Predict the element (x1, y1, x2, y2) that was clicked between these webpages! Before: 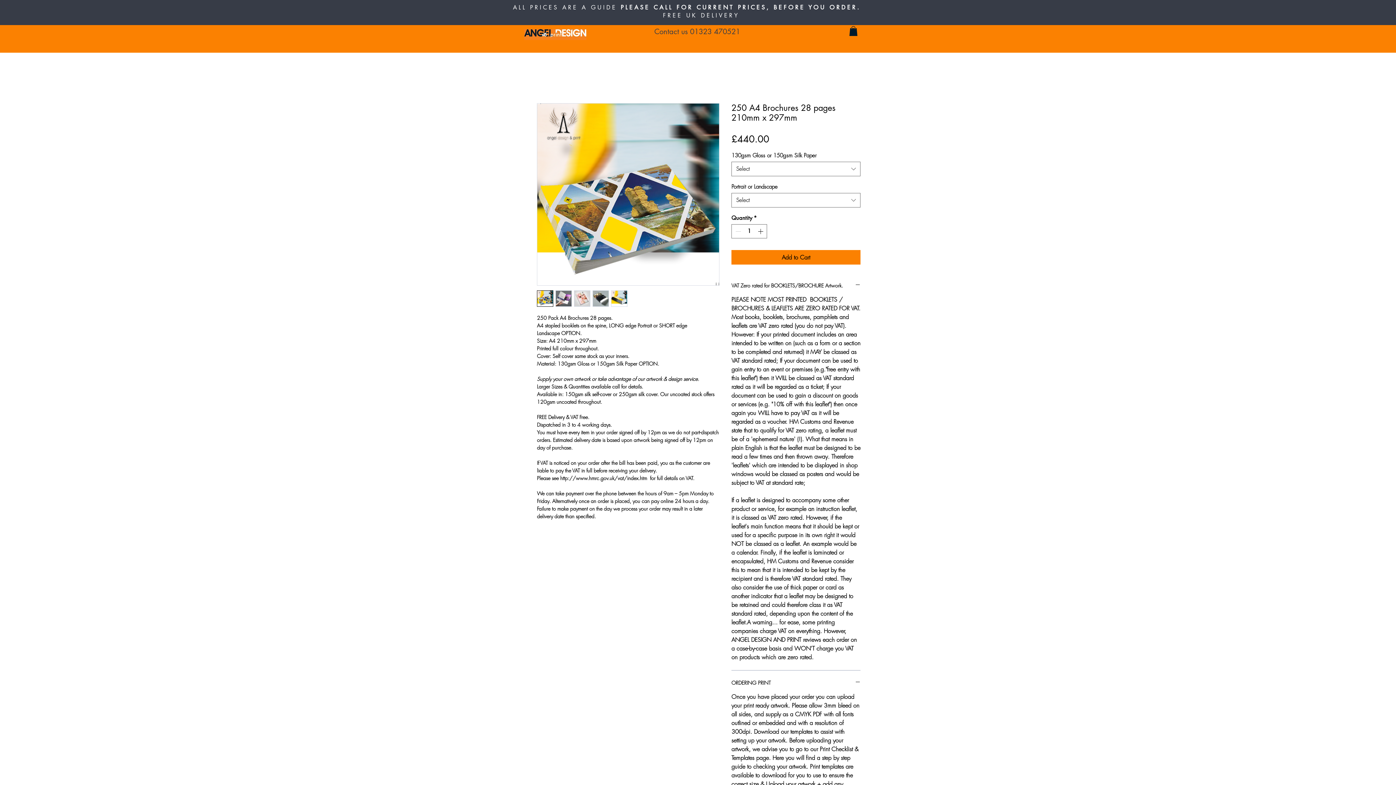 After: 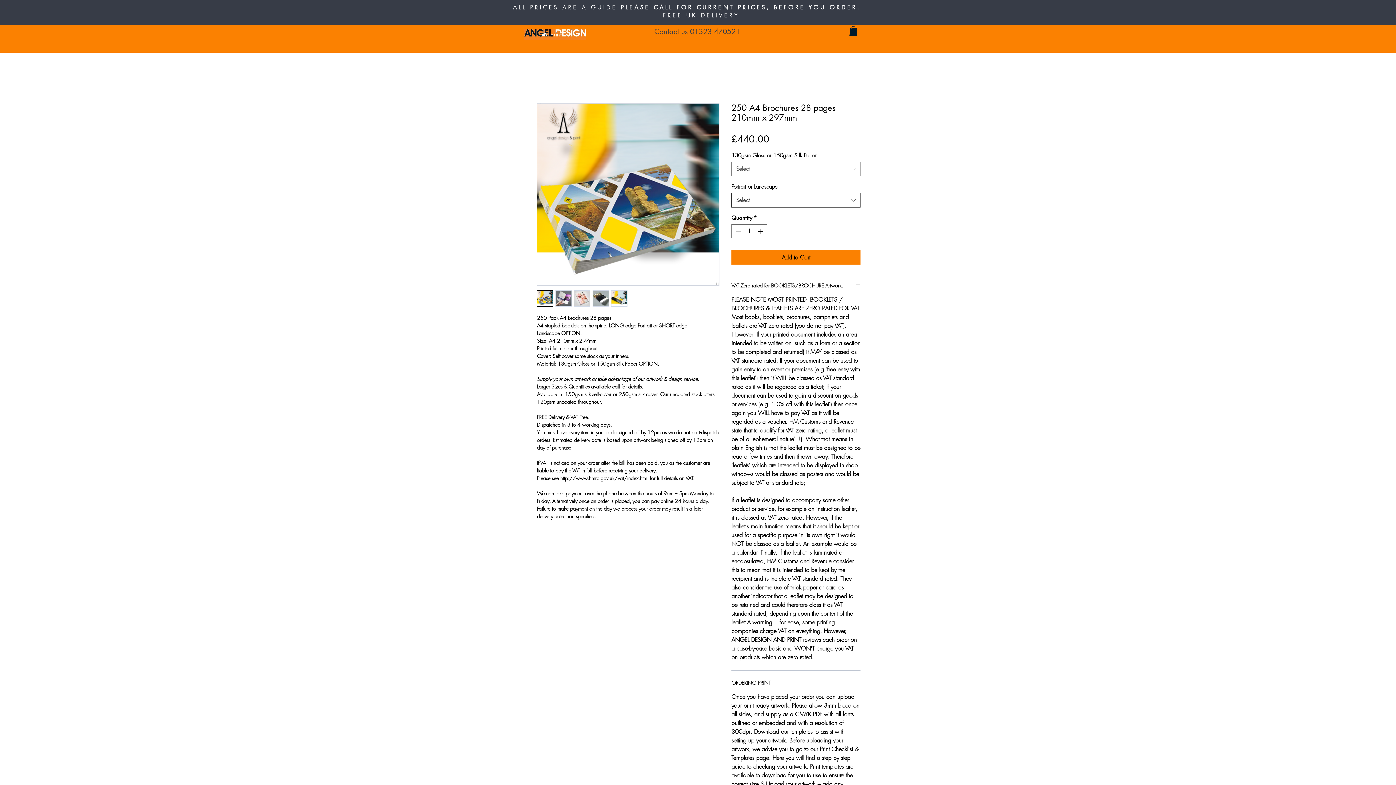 Action: bbox: (731, 193, 860, 207) label: Select